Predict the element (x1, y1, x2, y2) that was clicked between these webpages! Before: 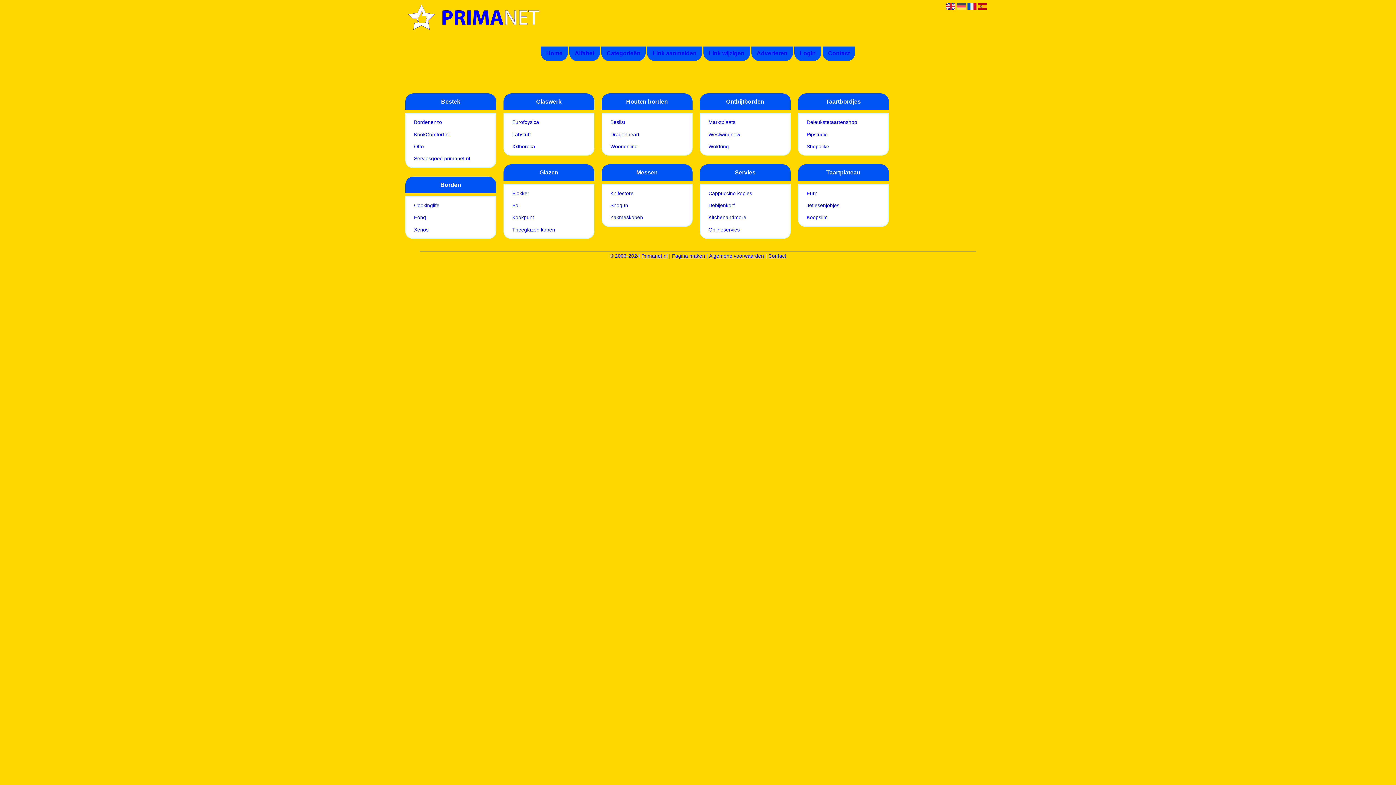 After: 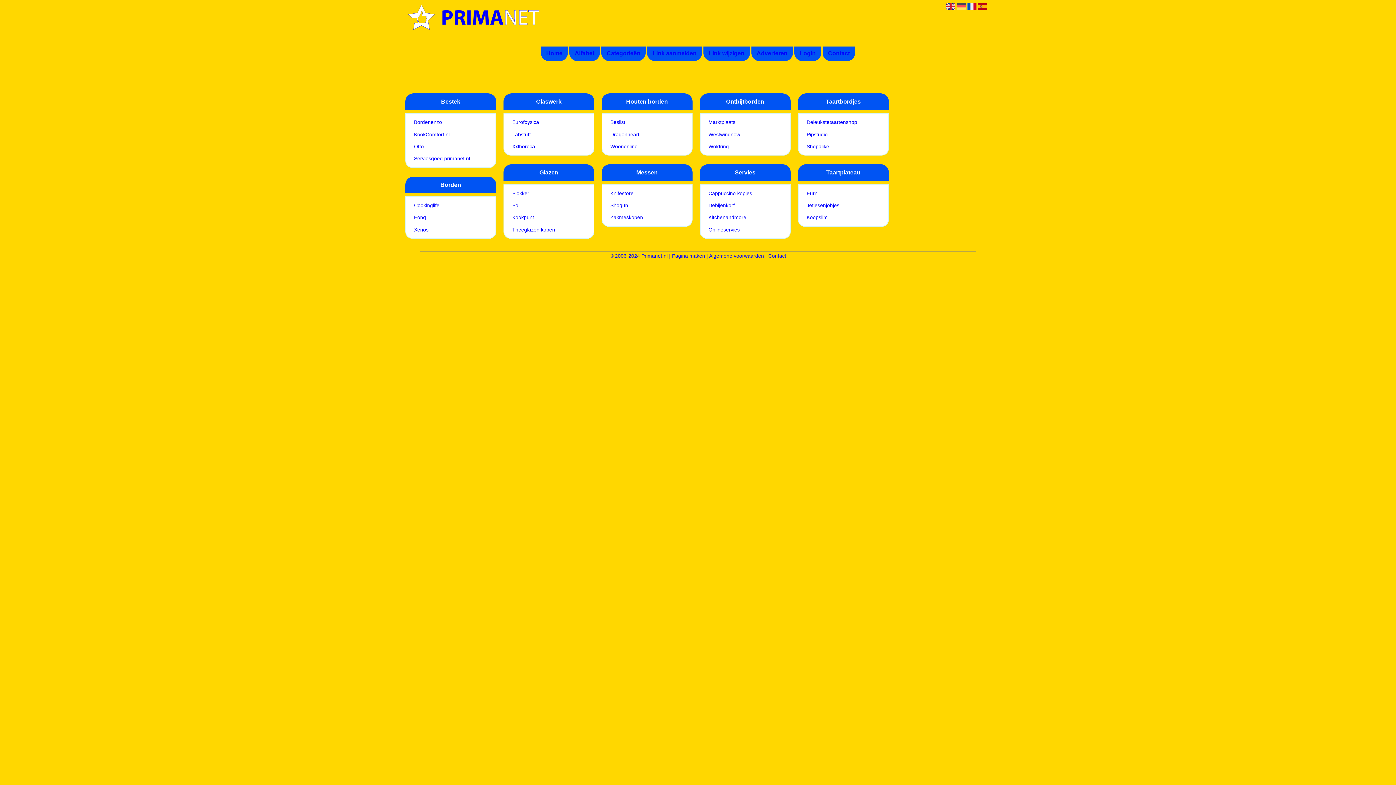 Action: label: Theeglazen kopen bbox: (512, 225, 585, 233)